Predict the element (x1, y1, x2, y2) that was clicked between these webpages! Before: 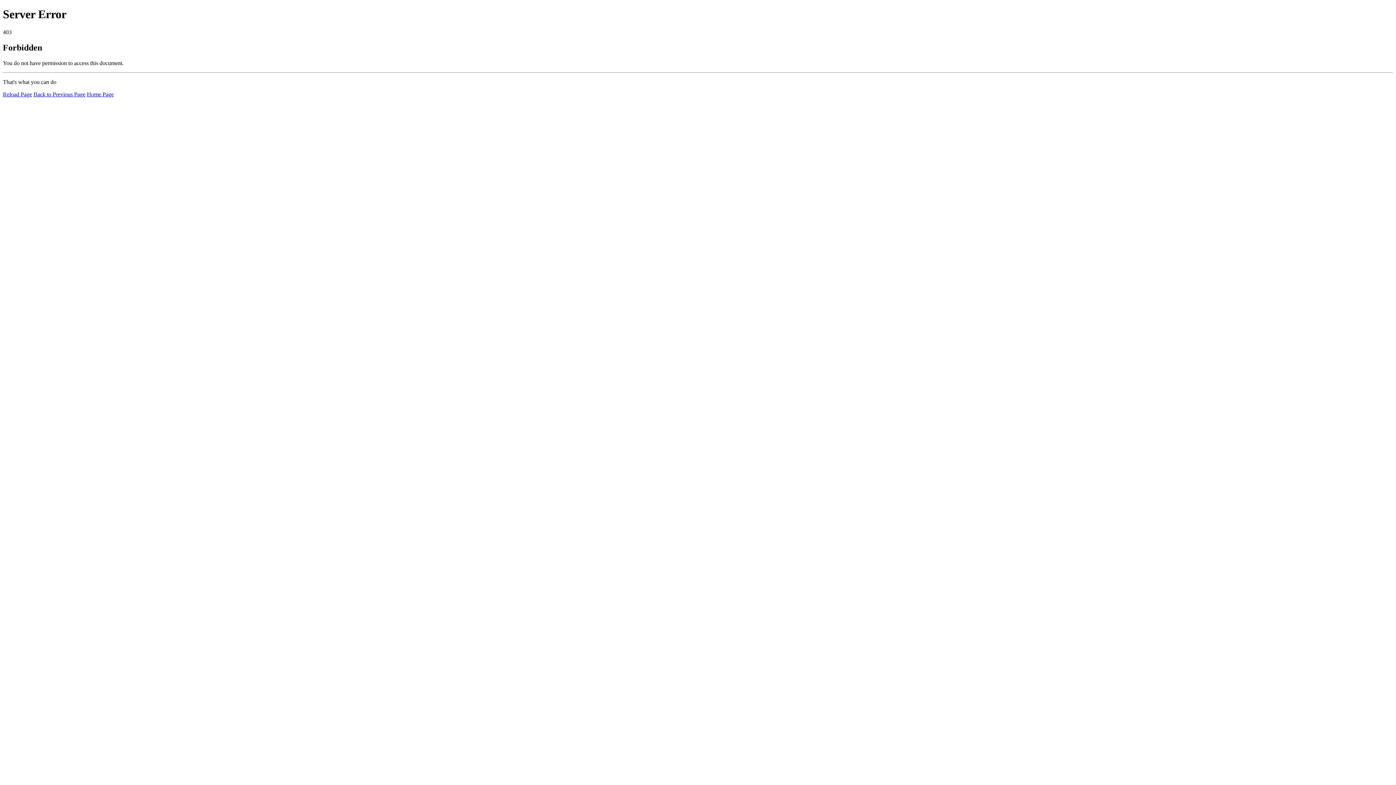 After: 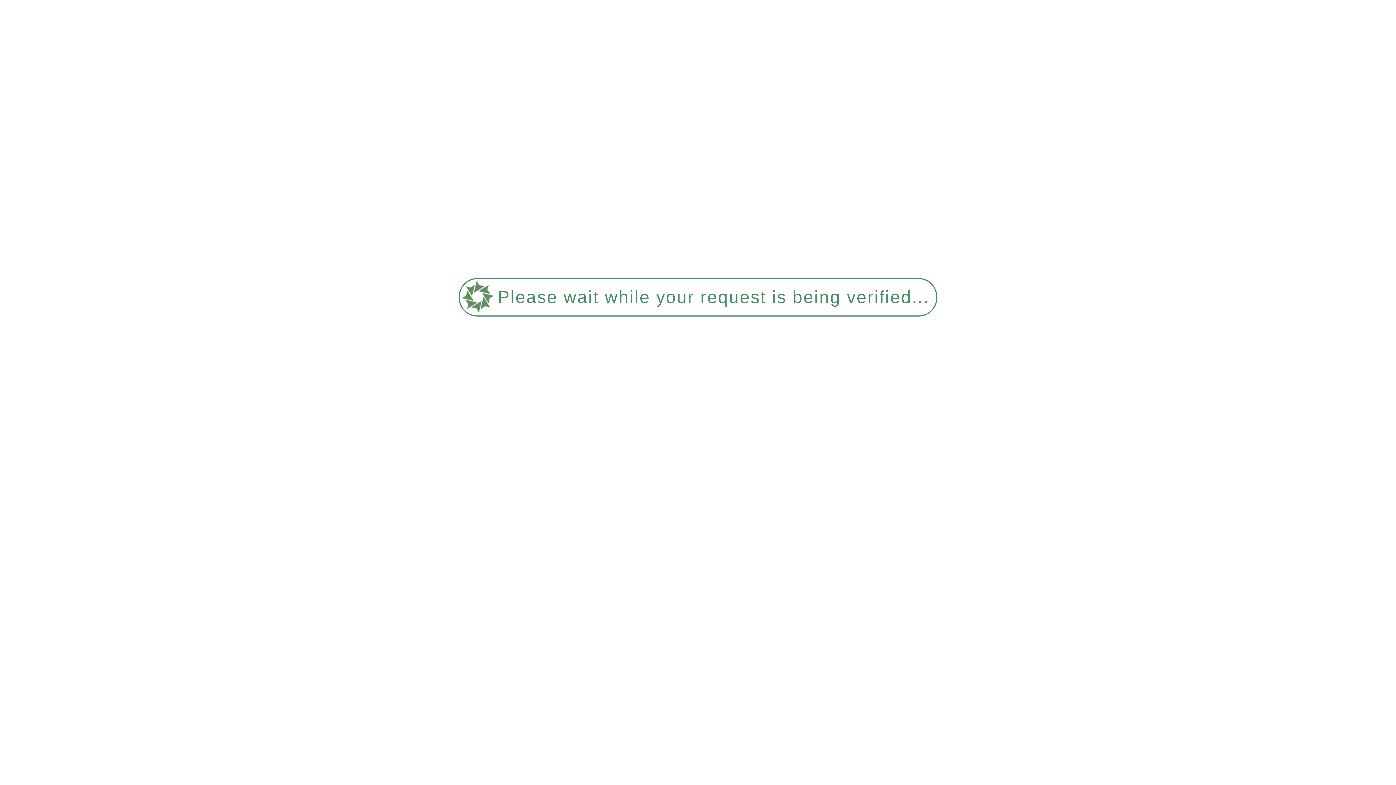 Action: bbox: (2, 91, 32, 97) label: Reload Page